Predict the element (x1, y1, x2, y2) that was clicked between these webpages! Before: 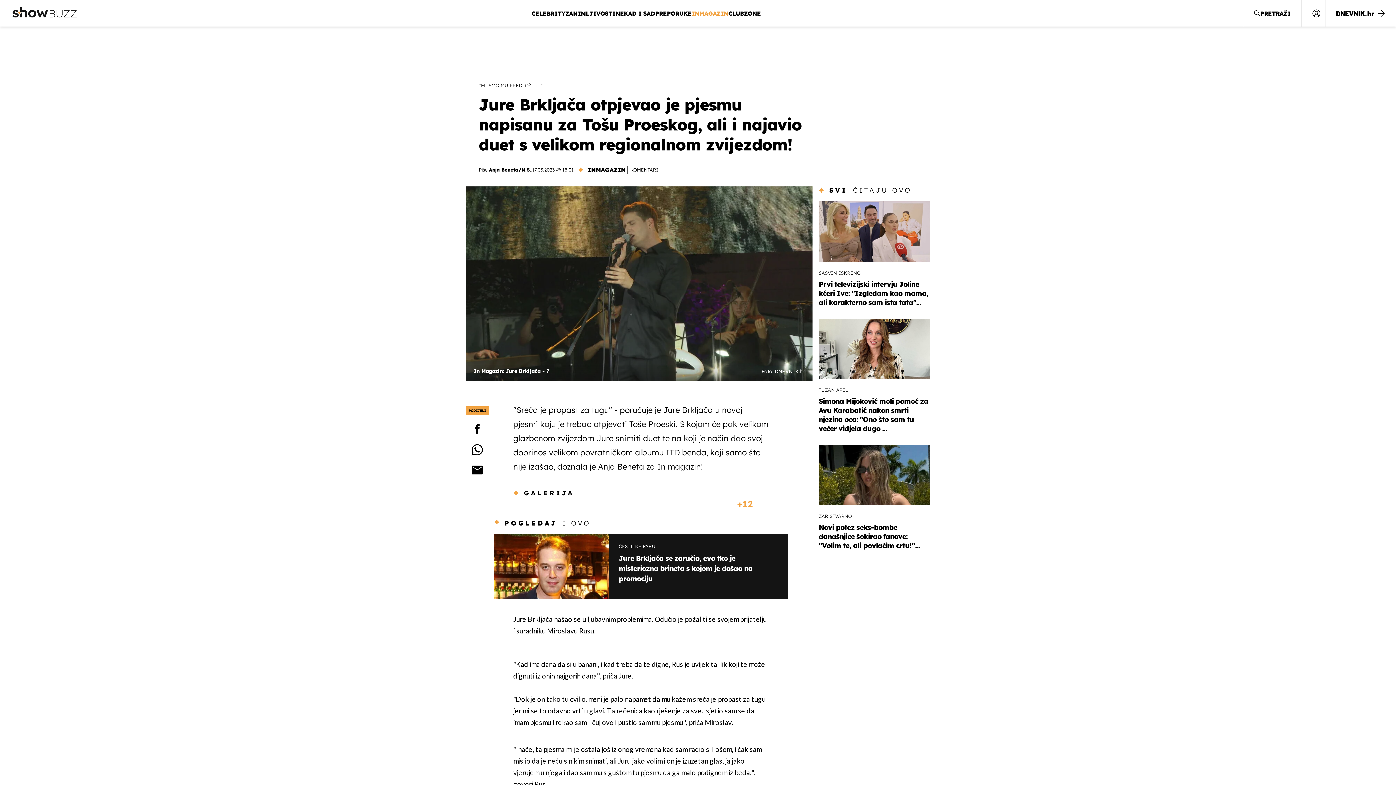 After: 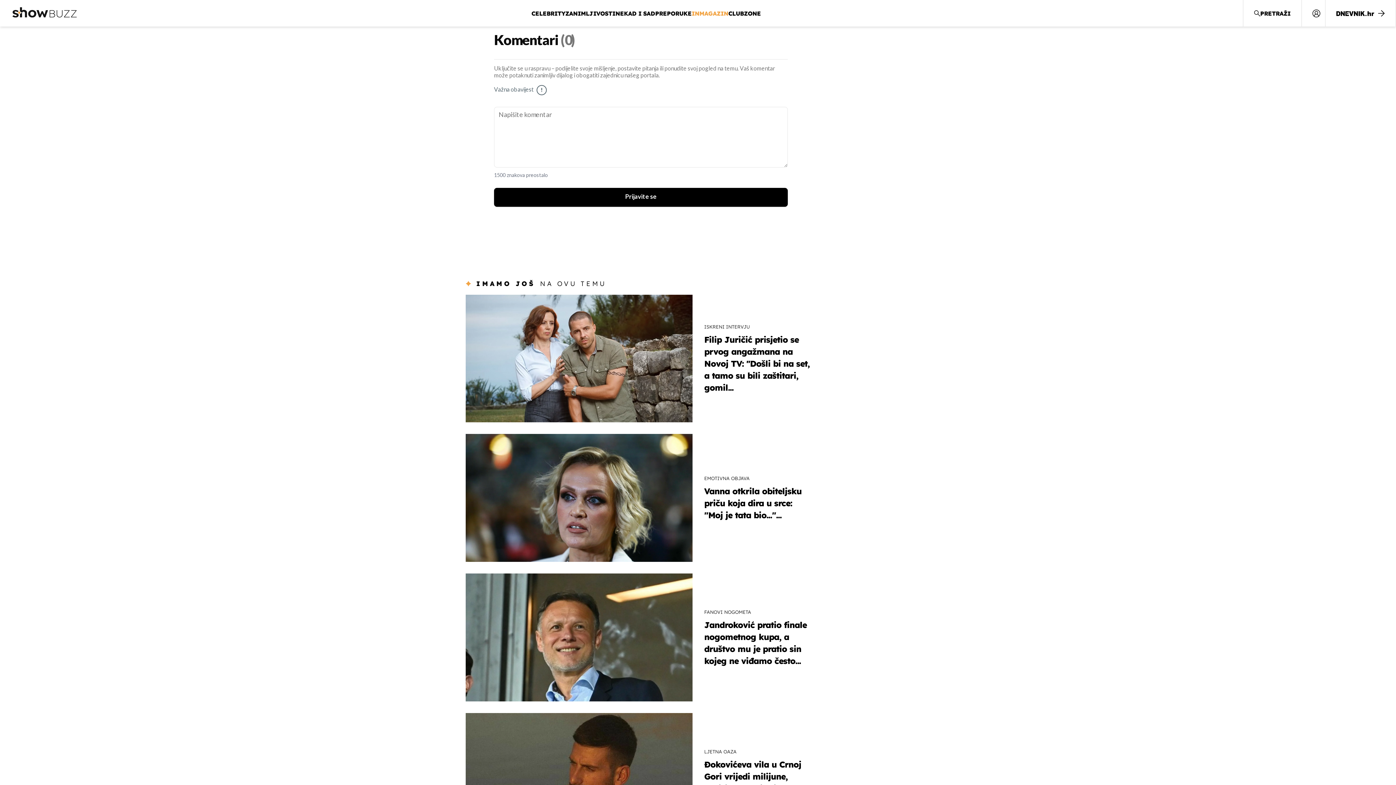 Action: bbox: (627, 166, 658, 173) label: KOMENTARI